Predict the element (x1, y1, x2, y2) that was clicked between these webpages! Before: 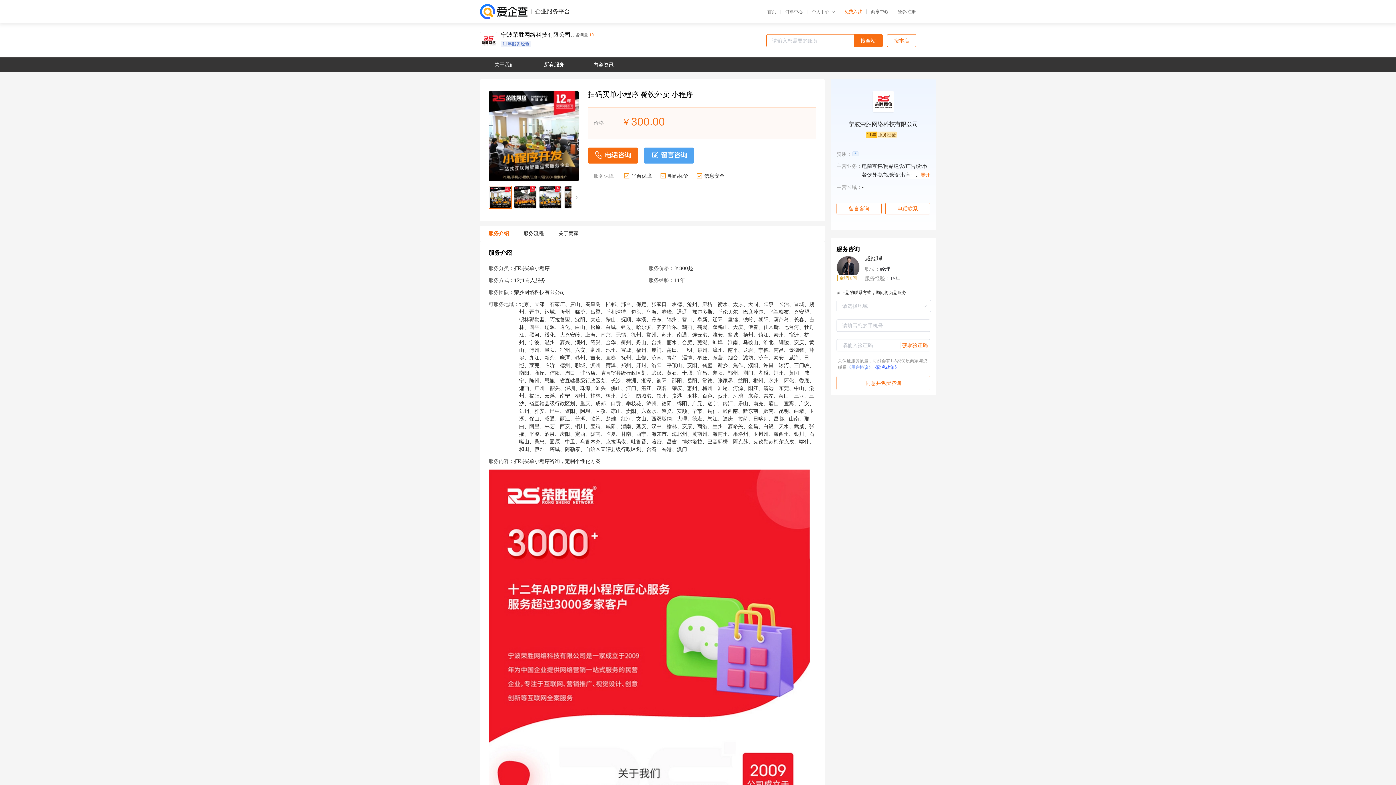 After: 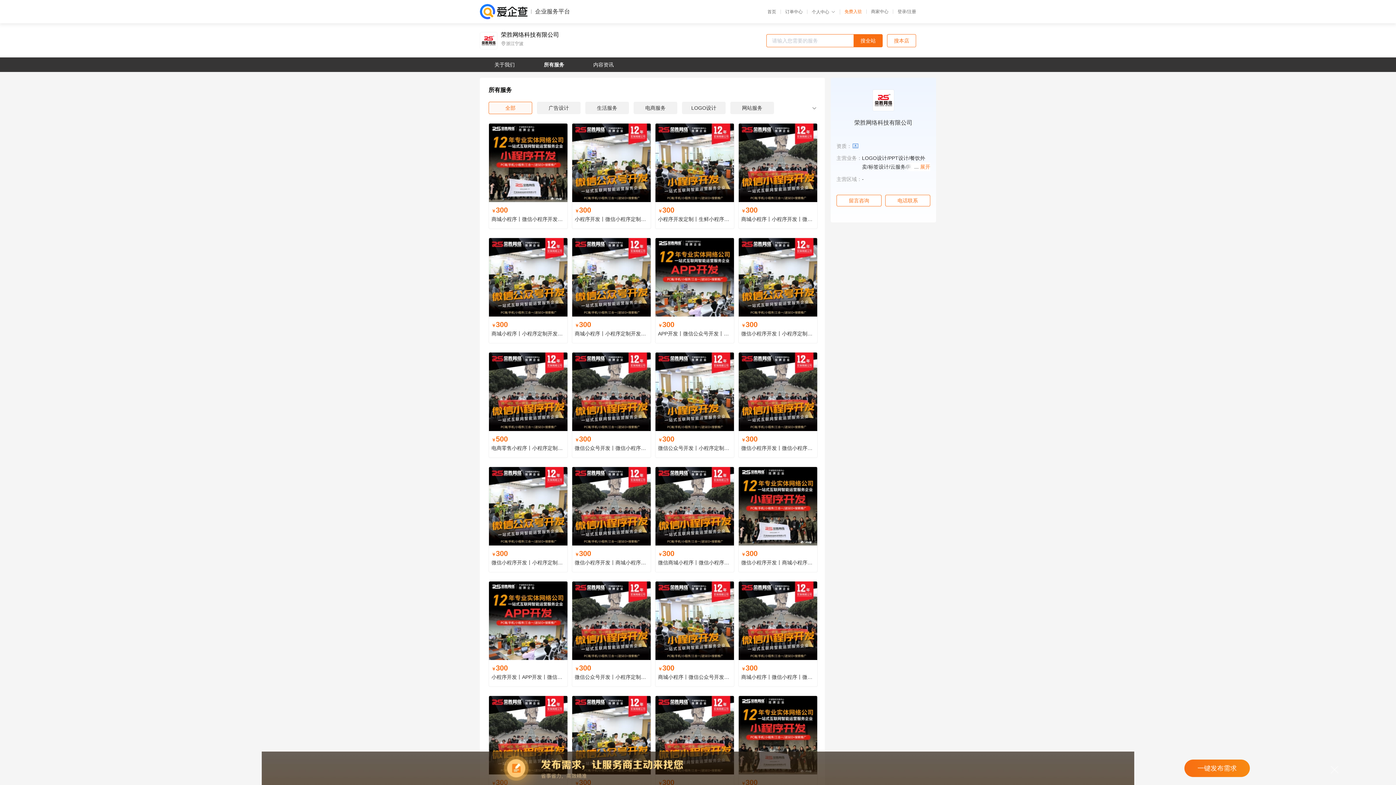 Action: bbox: (887, 34, 916, 47) label: 搜本店